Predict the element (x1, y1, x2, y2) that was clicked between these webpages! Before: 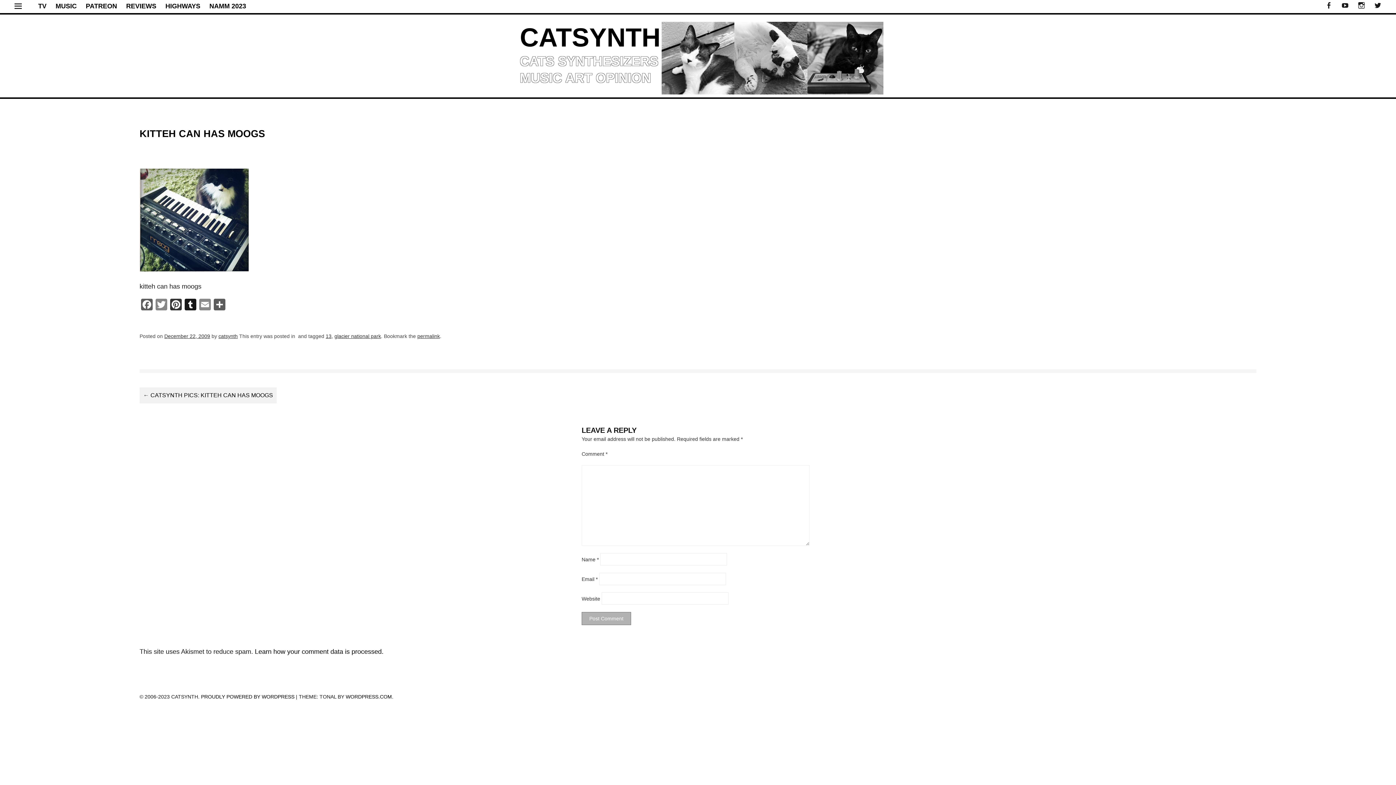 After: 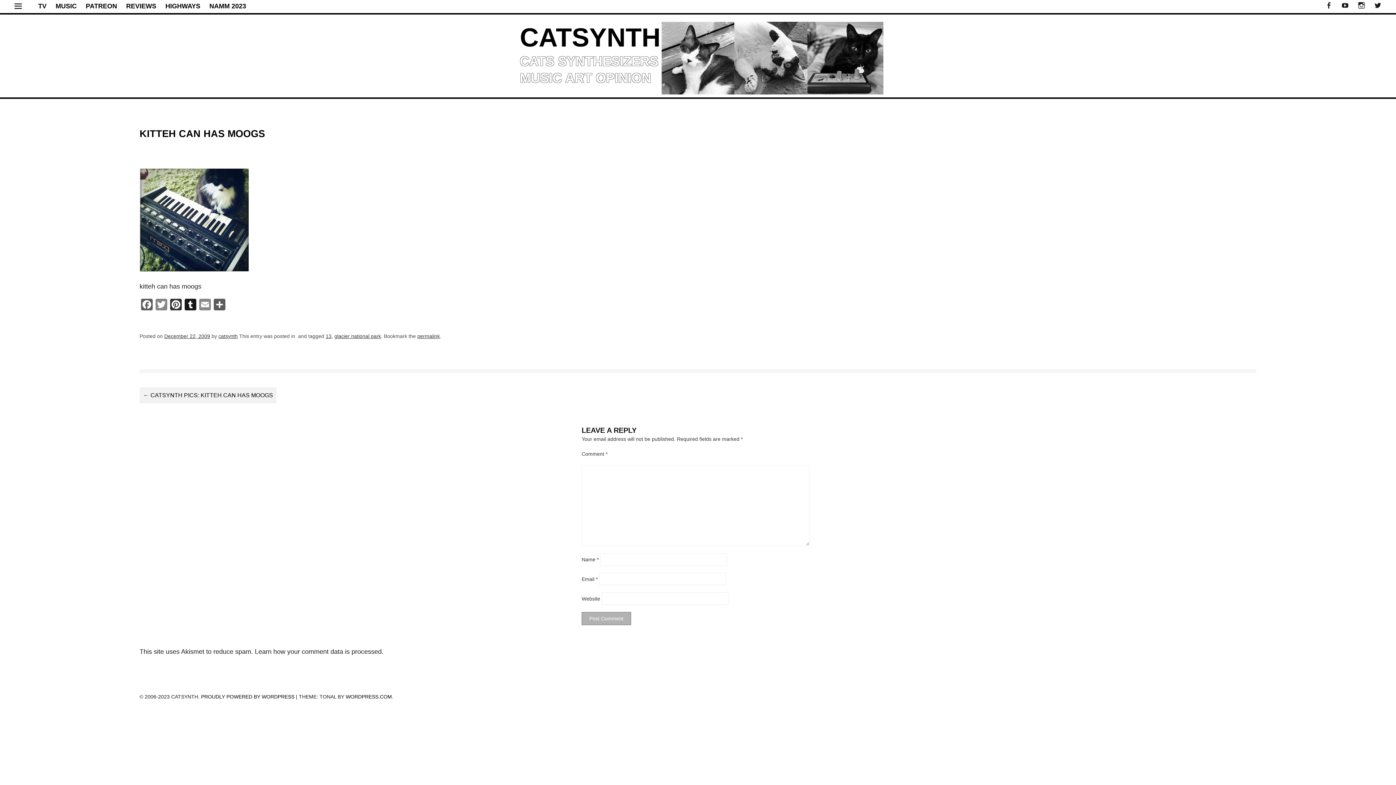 Action: bbox: (254, 648, 383, 655) label: Learn how your comment data is processed.